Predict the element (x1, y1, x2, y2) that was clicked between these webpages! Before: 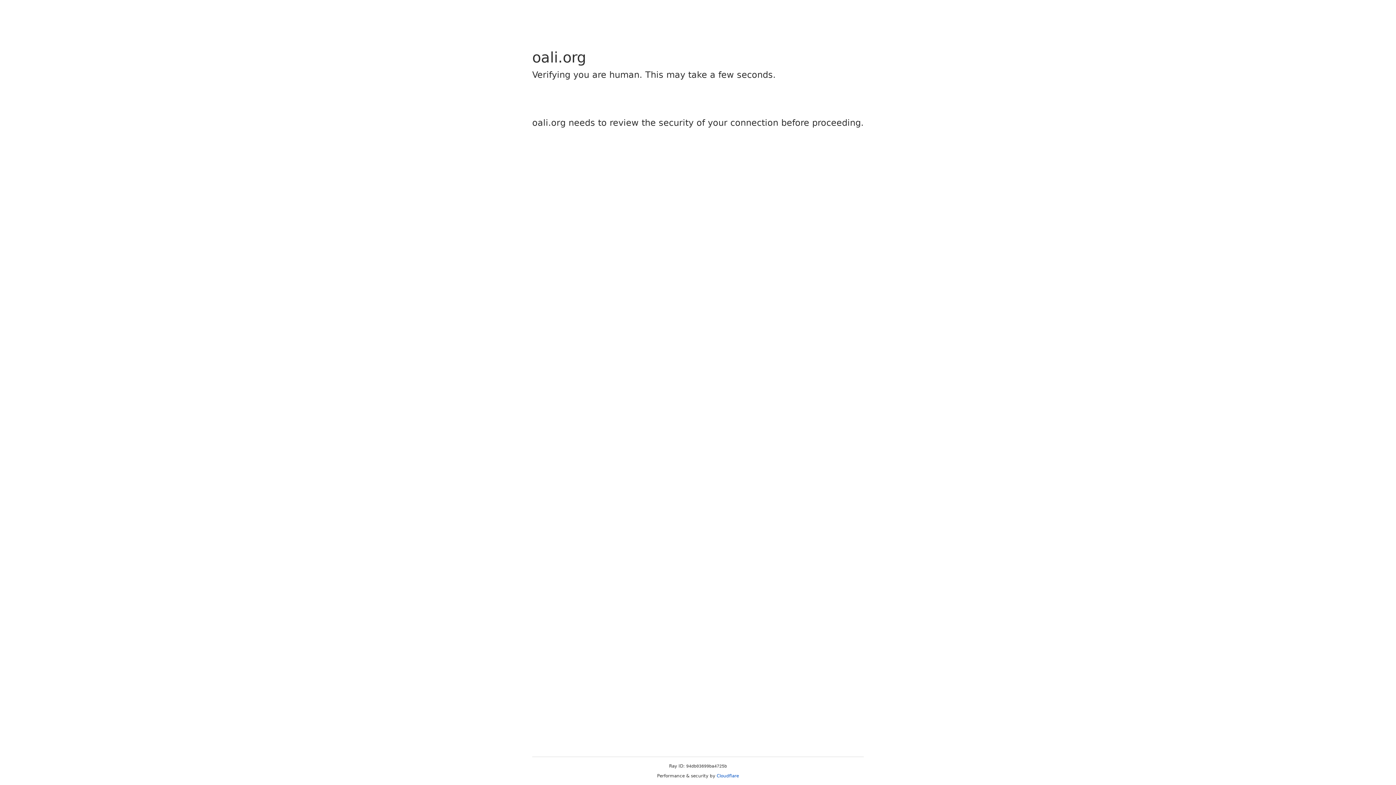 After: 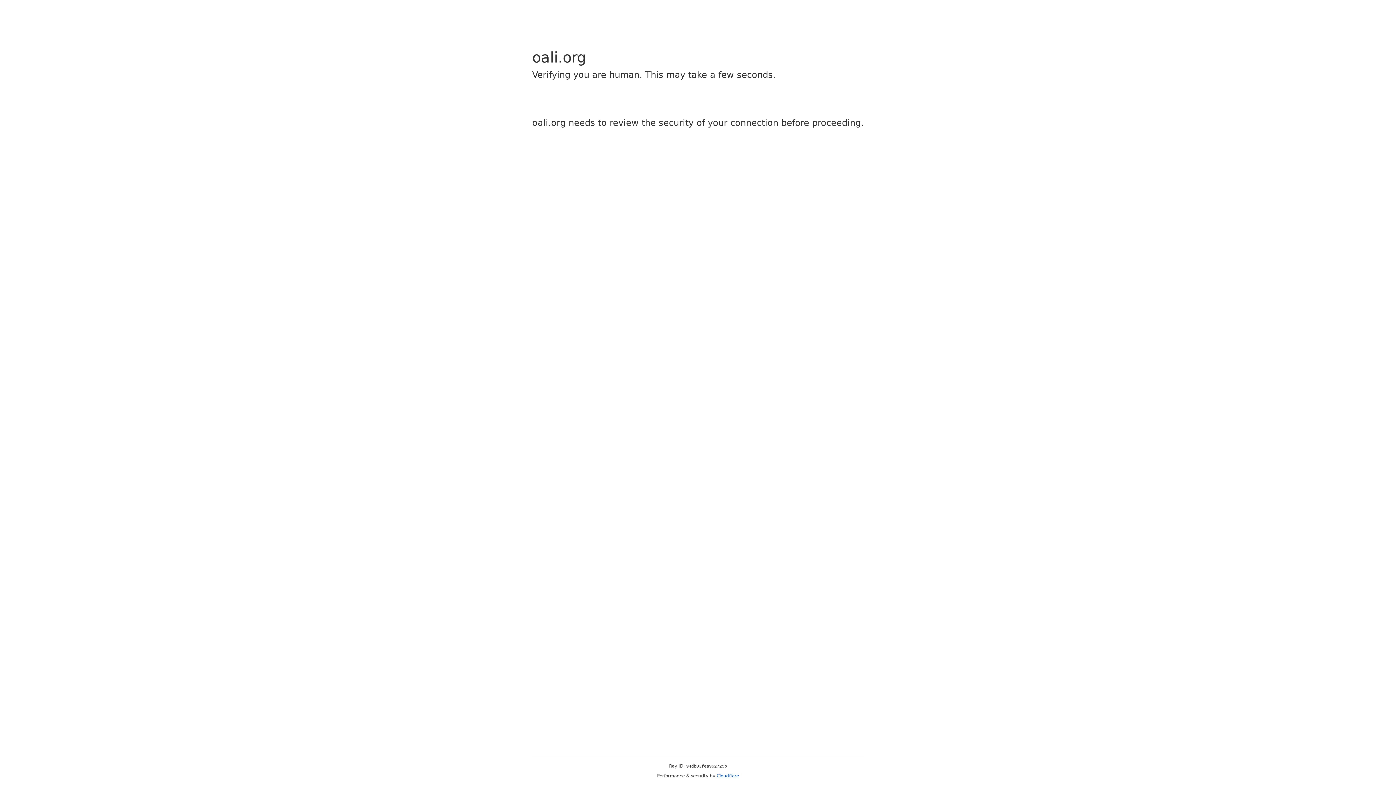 Action: bbox: (716, 773, 739, 778) label: Cloudflare